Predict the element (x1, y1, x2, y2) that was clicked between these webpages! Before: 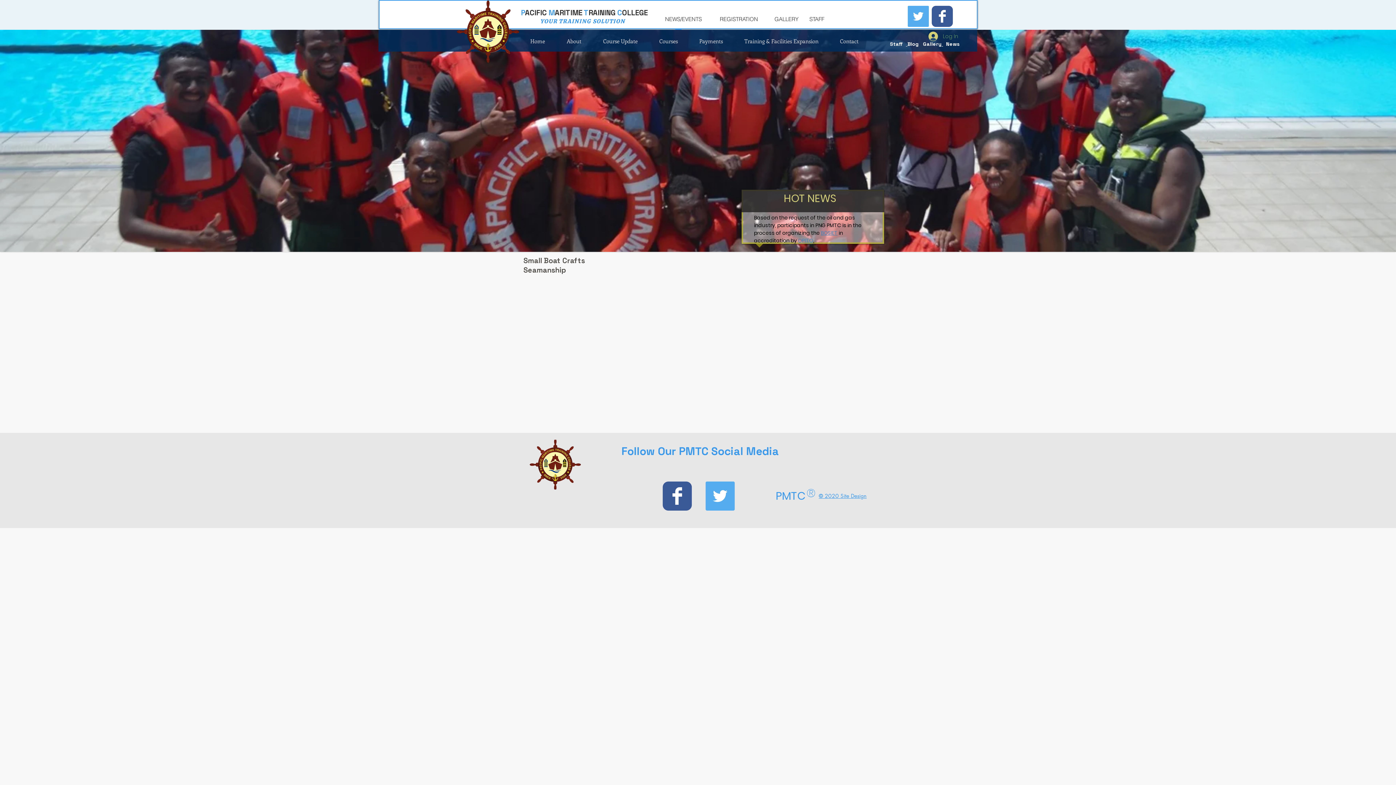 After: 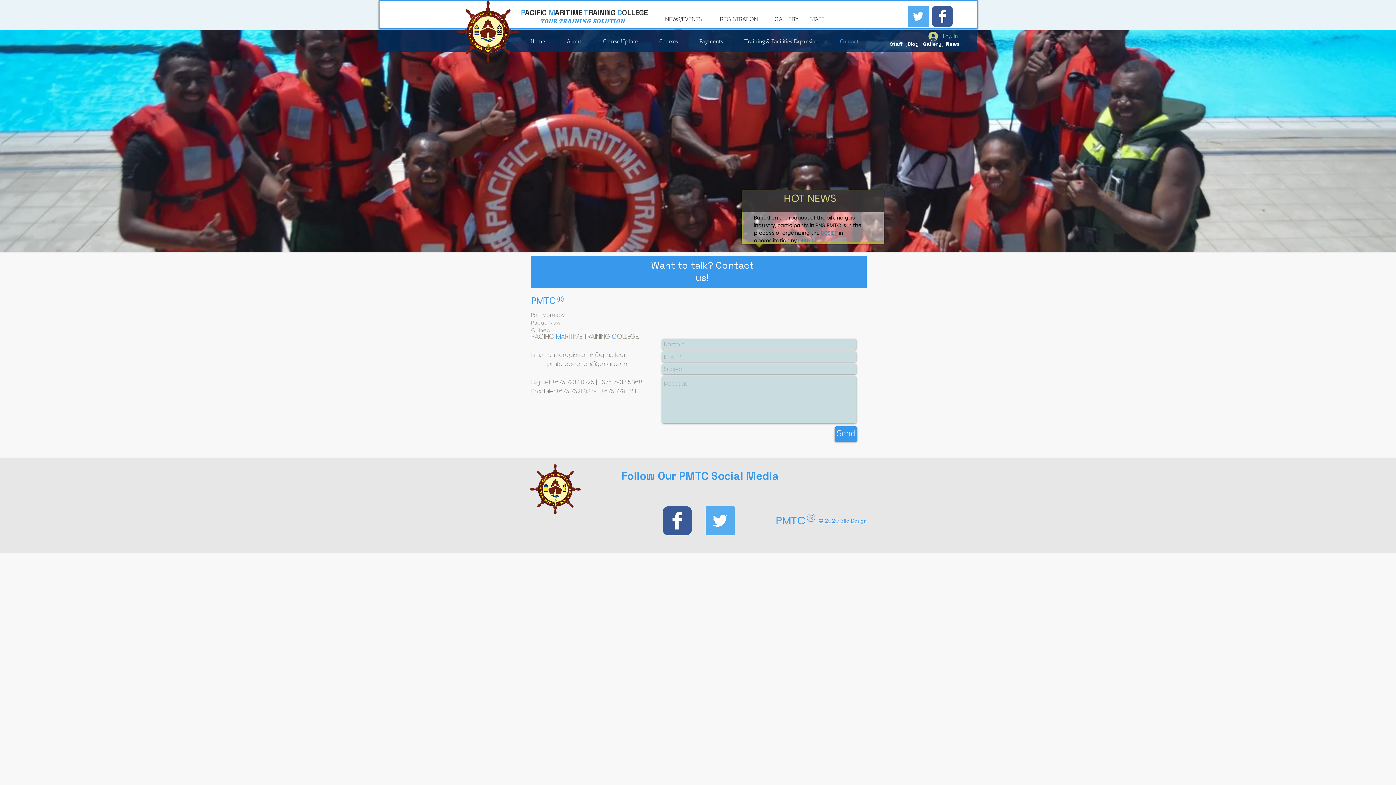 Action: bbox: (829, 31, 869, 50) label: Contact